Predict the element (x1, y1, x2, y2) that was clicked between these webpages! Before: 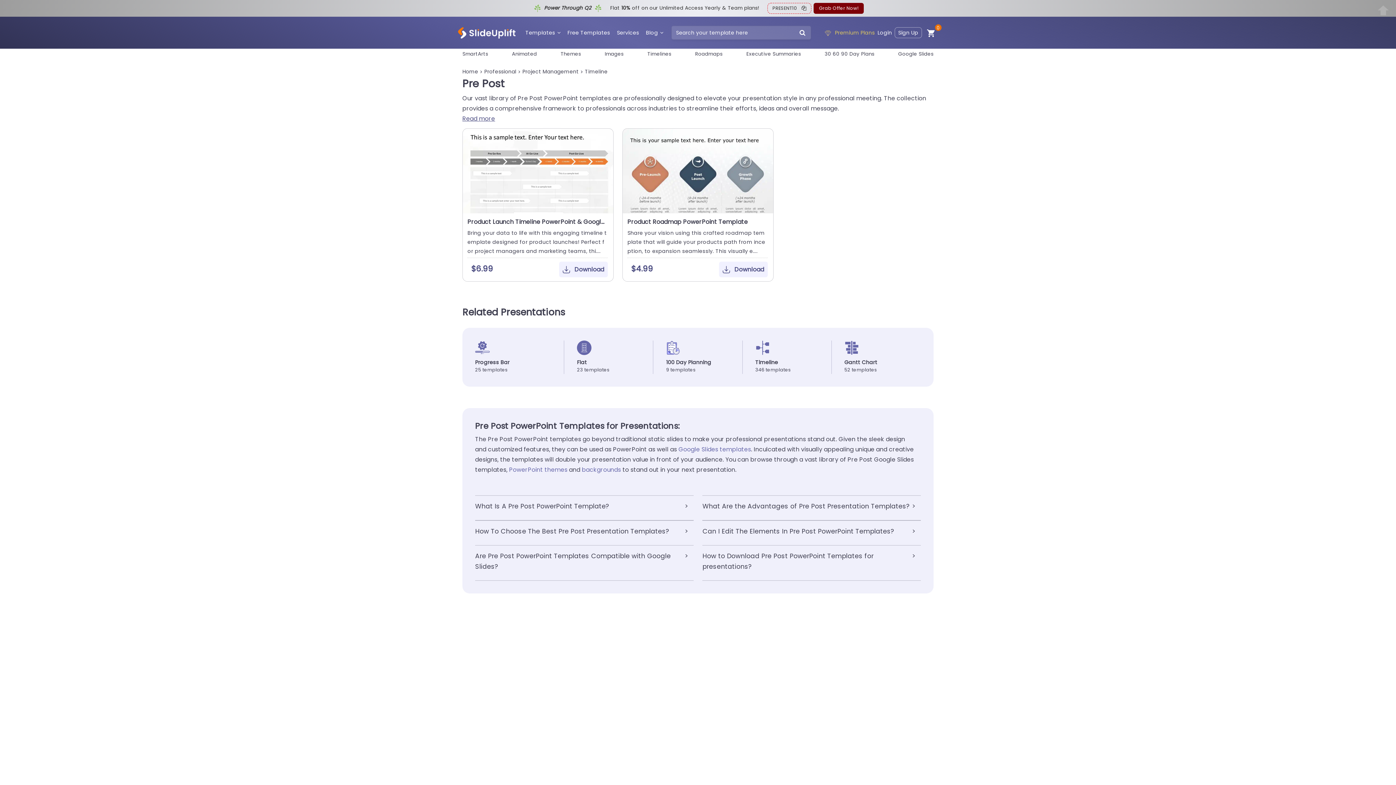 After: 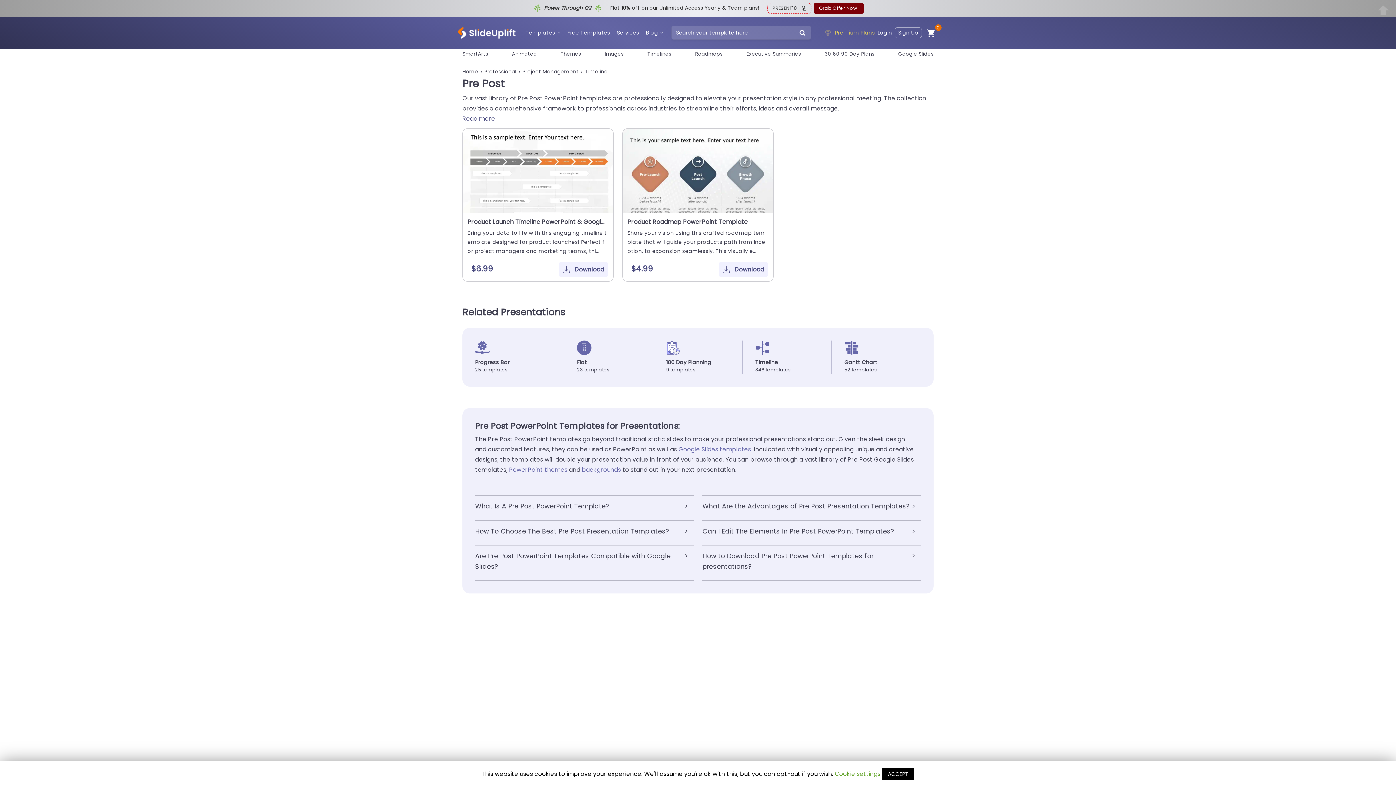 Action: bbox: (462, 114, 495, 122) label: Read more